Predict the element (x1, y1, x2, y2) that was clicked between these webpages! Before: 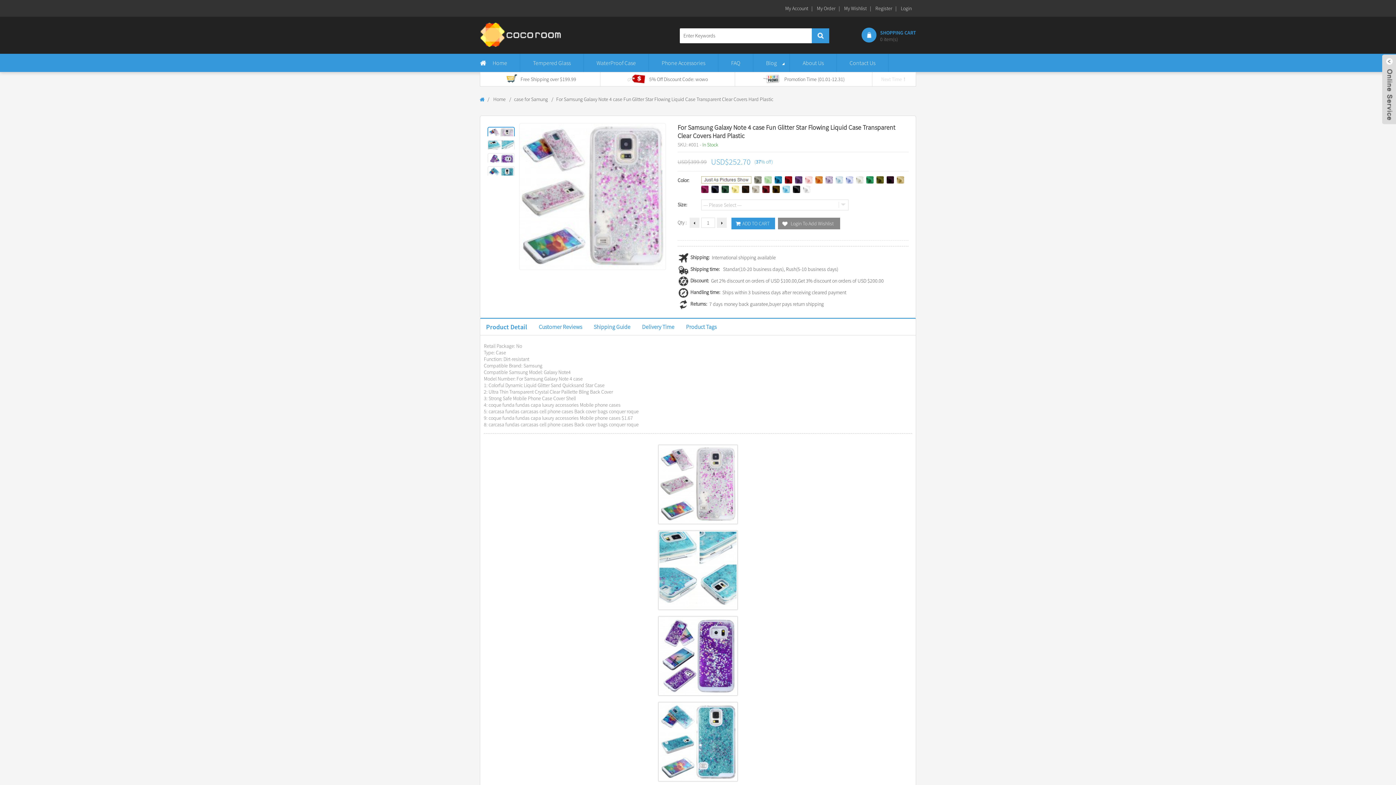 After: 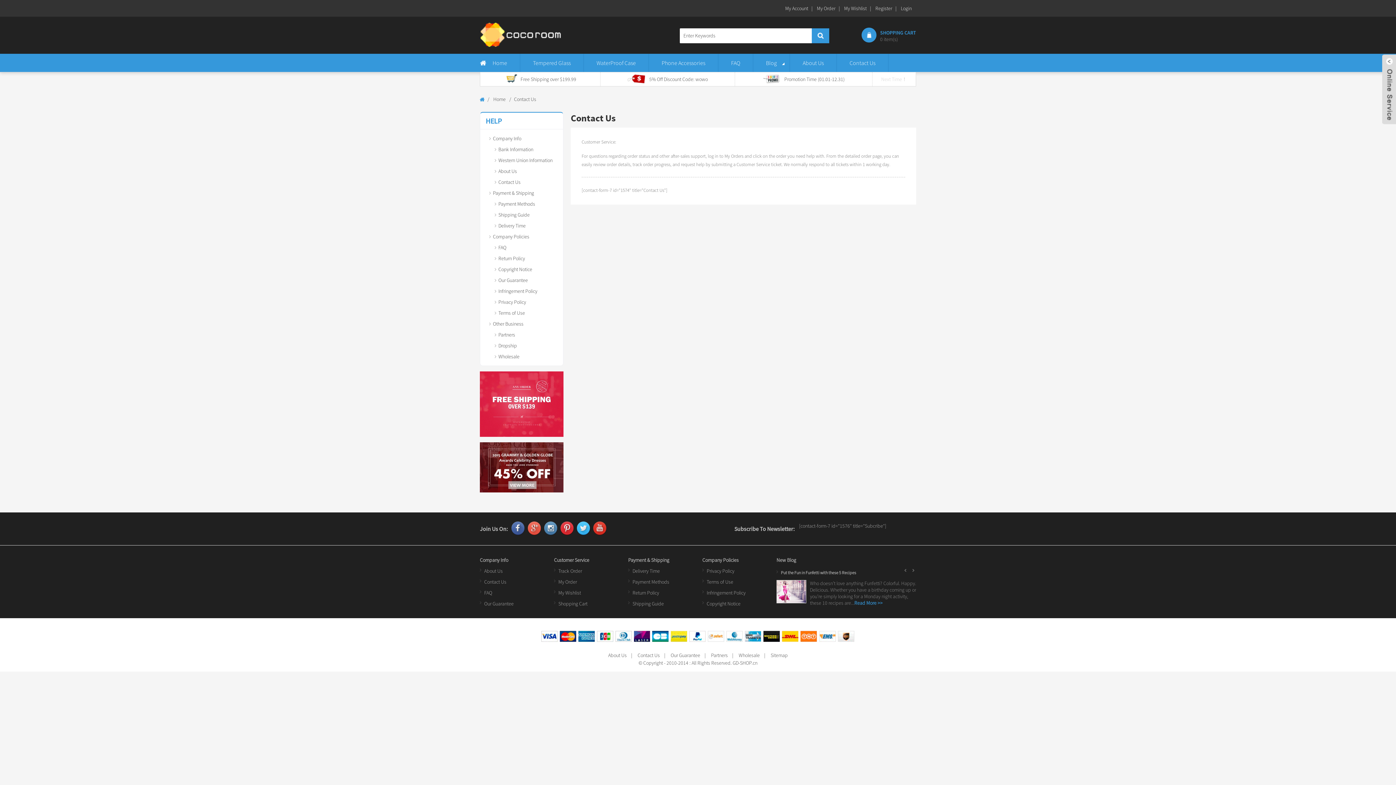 Action: label: Contact Us bbox: (837, 53, 888, 72)